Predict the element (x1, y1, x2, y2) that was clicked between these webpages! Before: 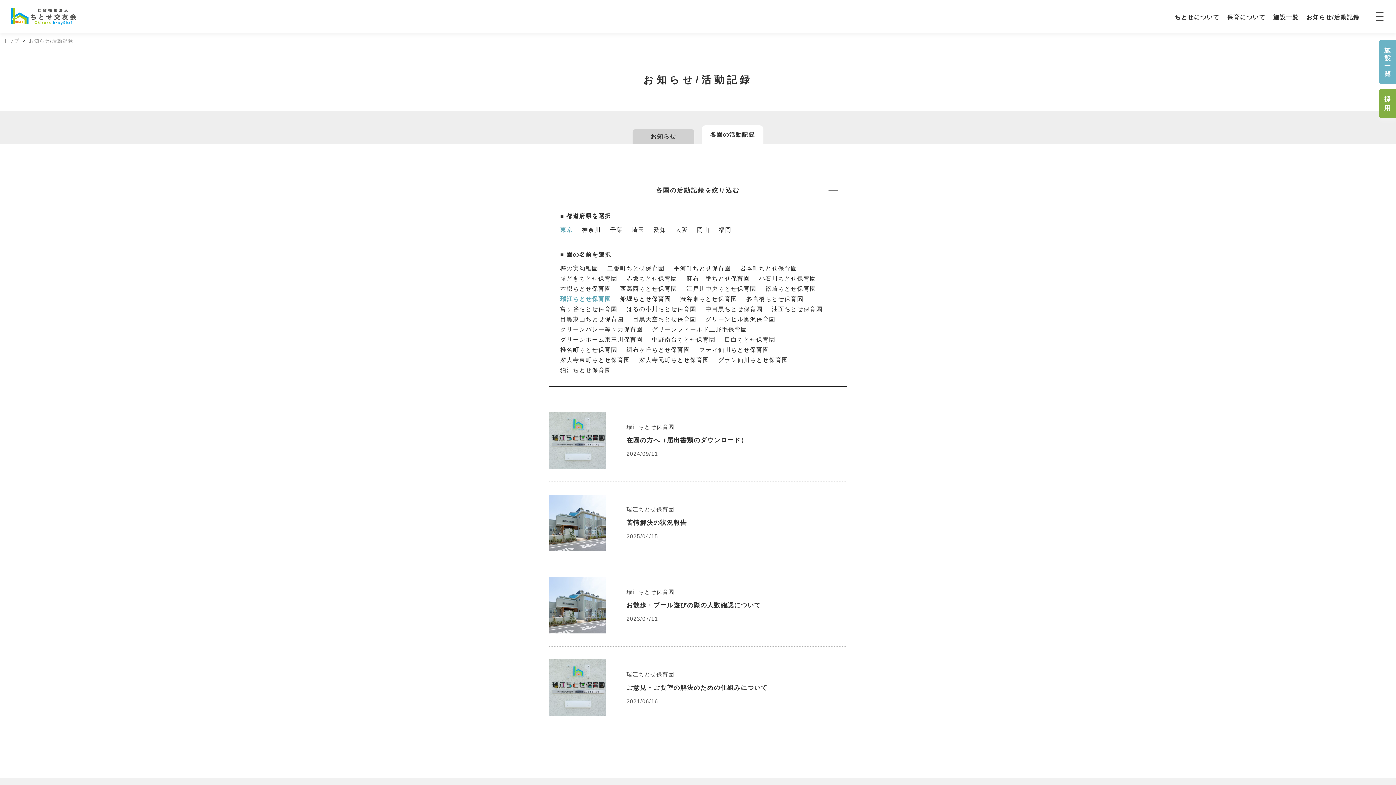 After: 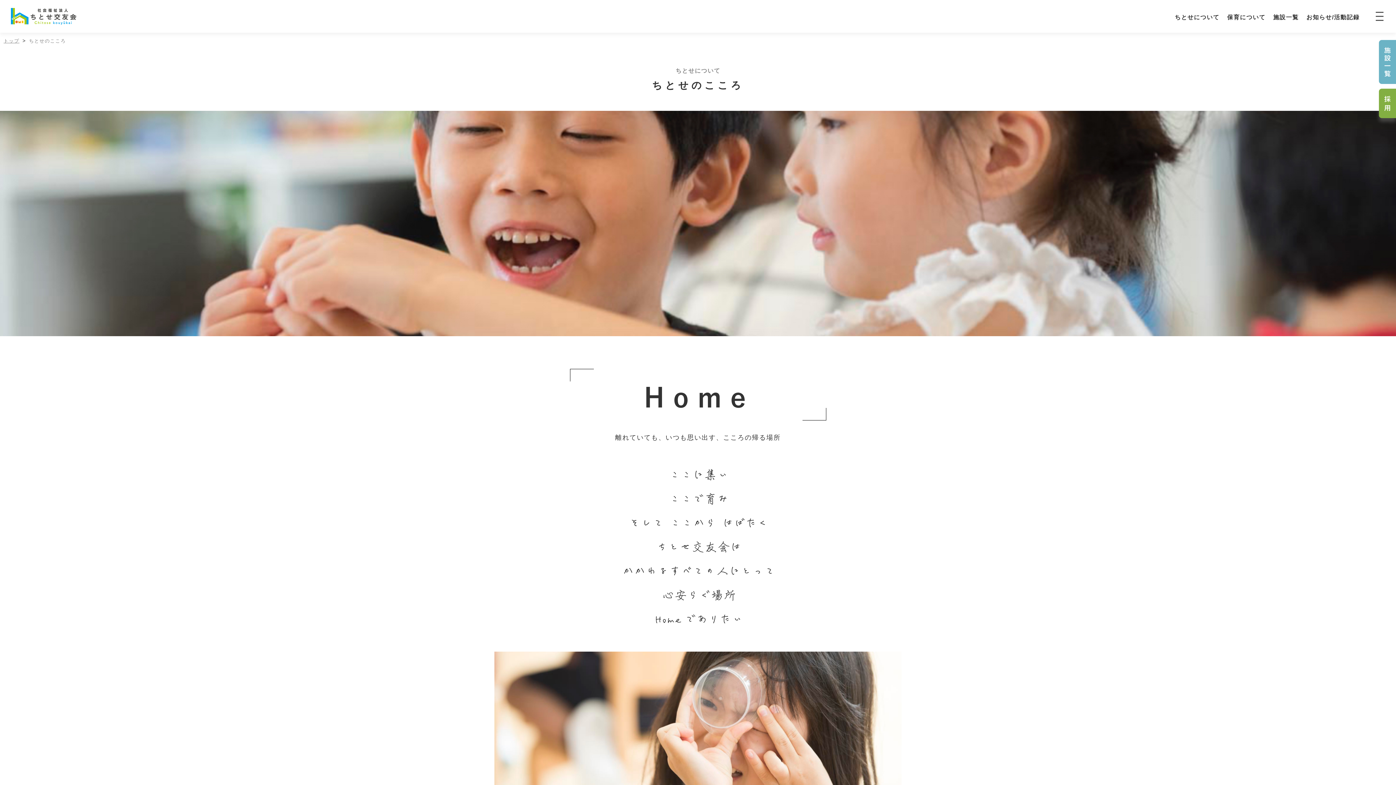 Action: label: ちとせについて bbox: (1175, 0, 1219, 32)